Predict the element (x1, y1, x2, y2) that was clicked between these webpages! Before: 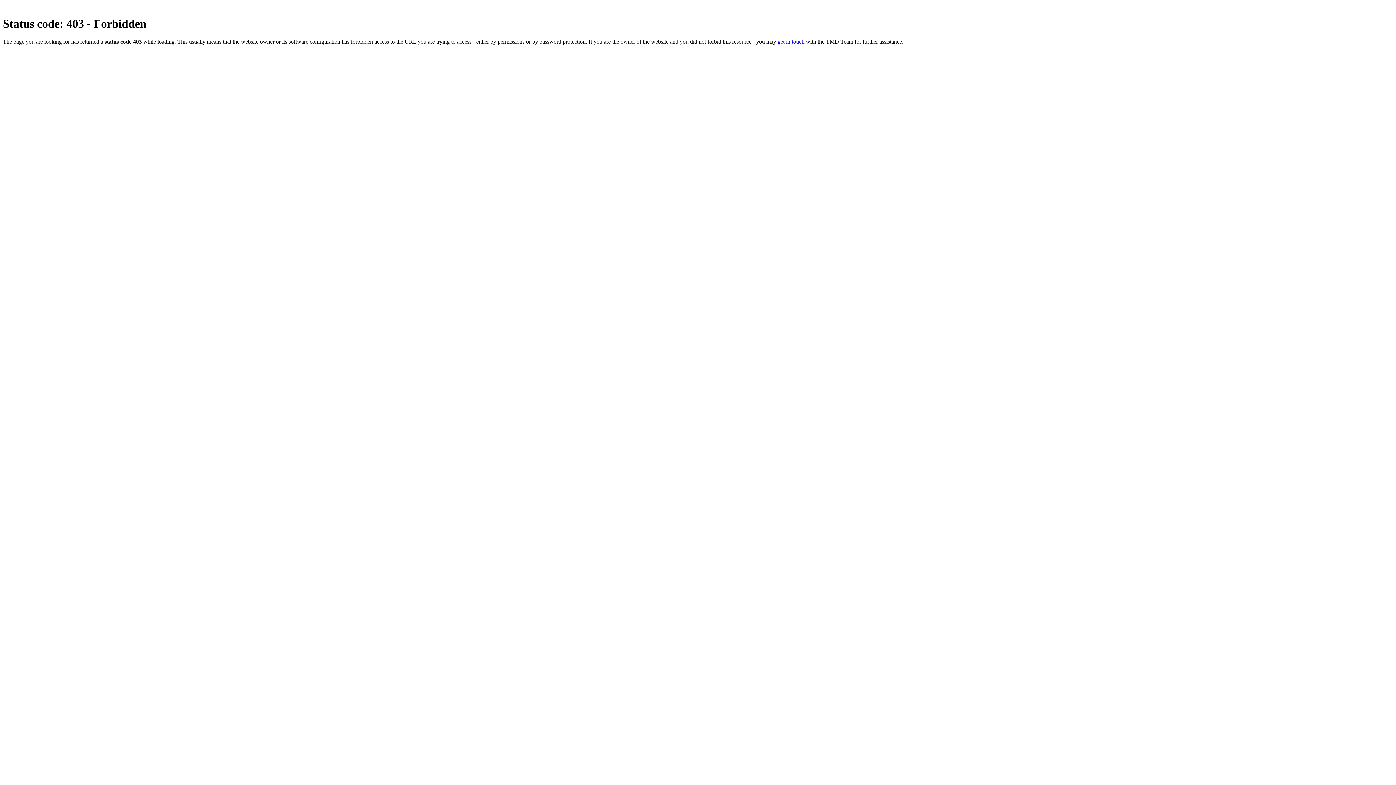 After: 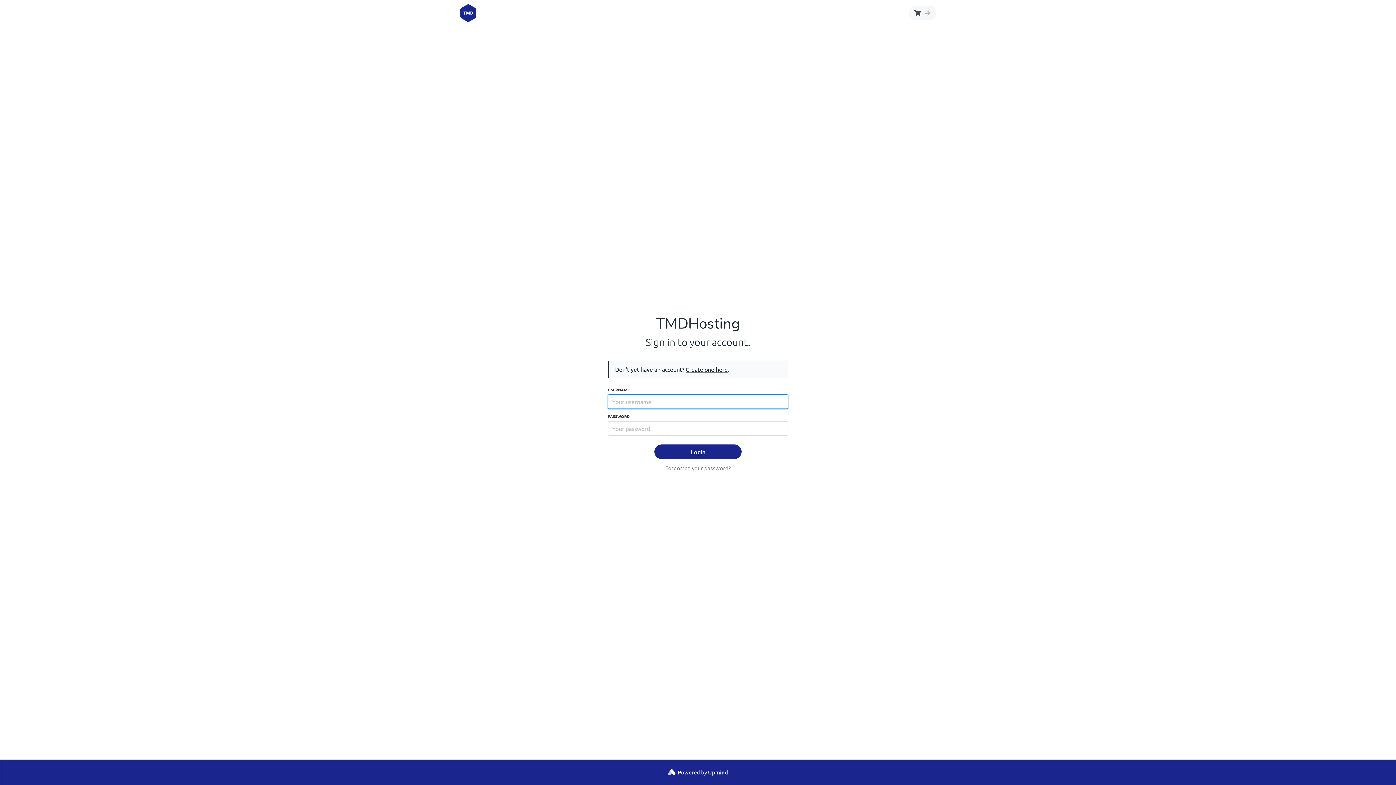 Action: label: get in touch bbox: (777, 38, 804, 44)